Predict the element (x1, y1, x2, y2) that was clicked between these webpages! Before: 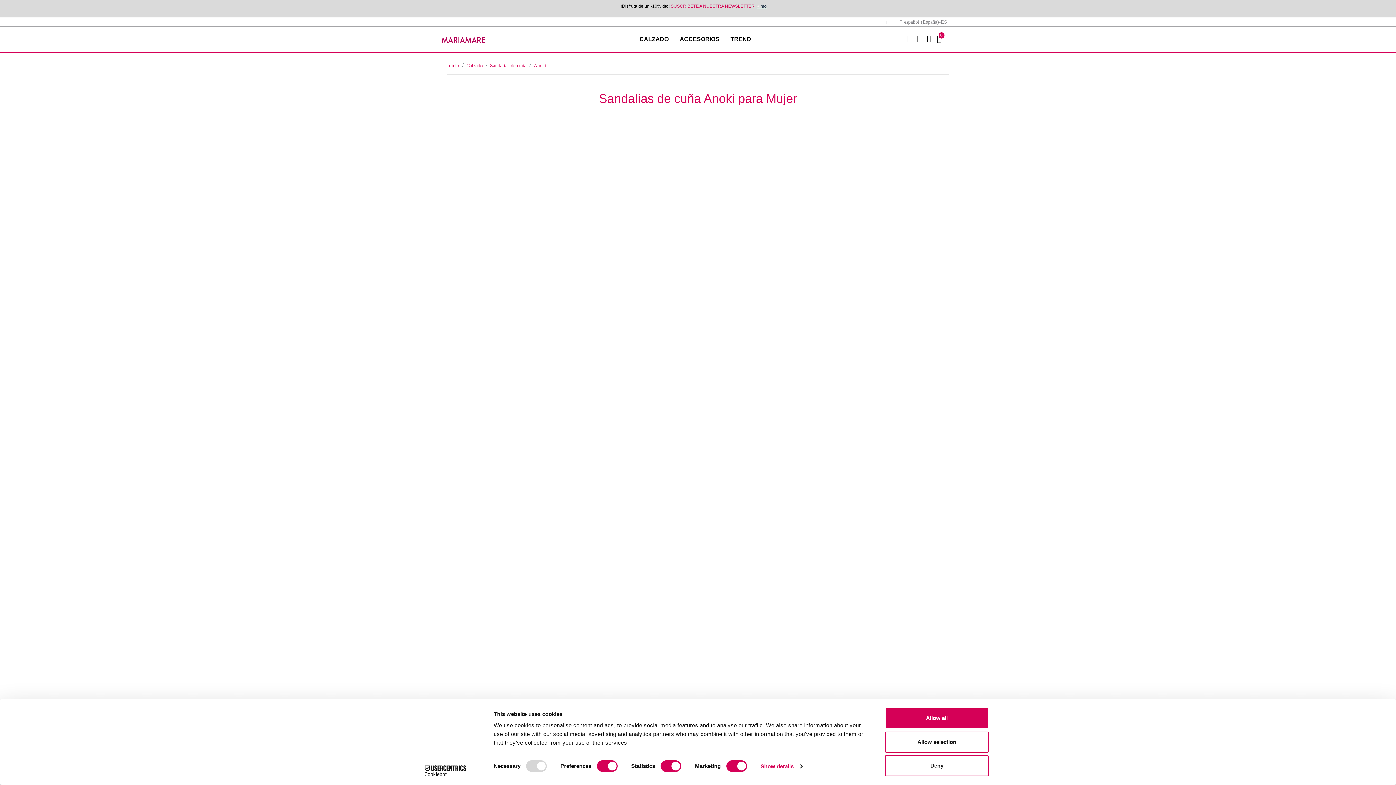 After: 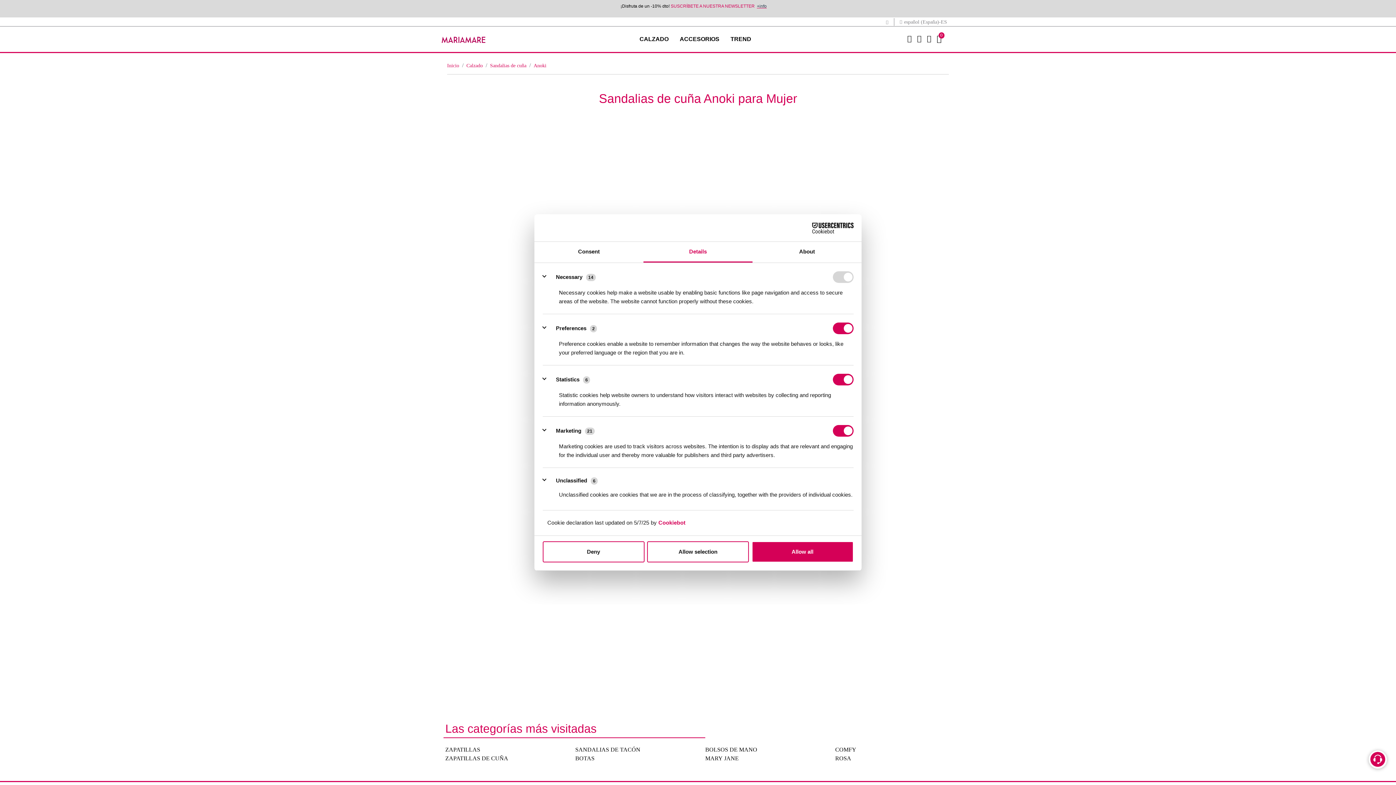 Action: bbox: (760, 761, 802, 772) label: Show details